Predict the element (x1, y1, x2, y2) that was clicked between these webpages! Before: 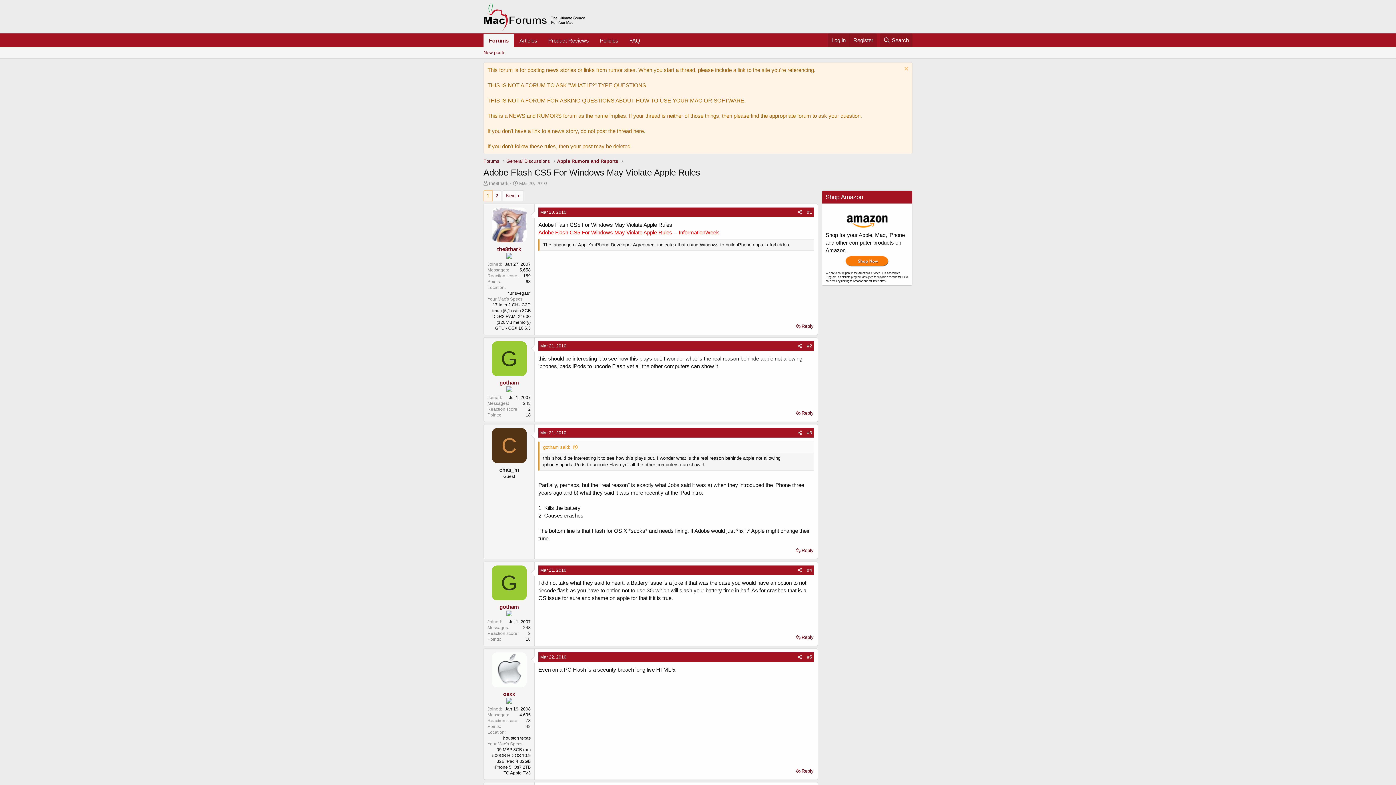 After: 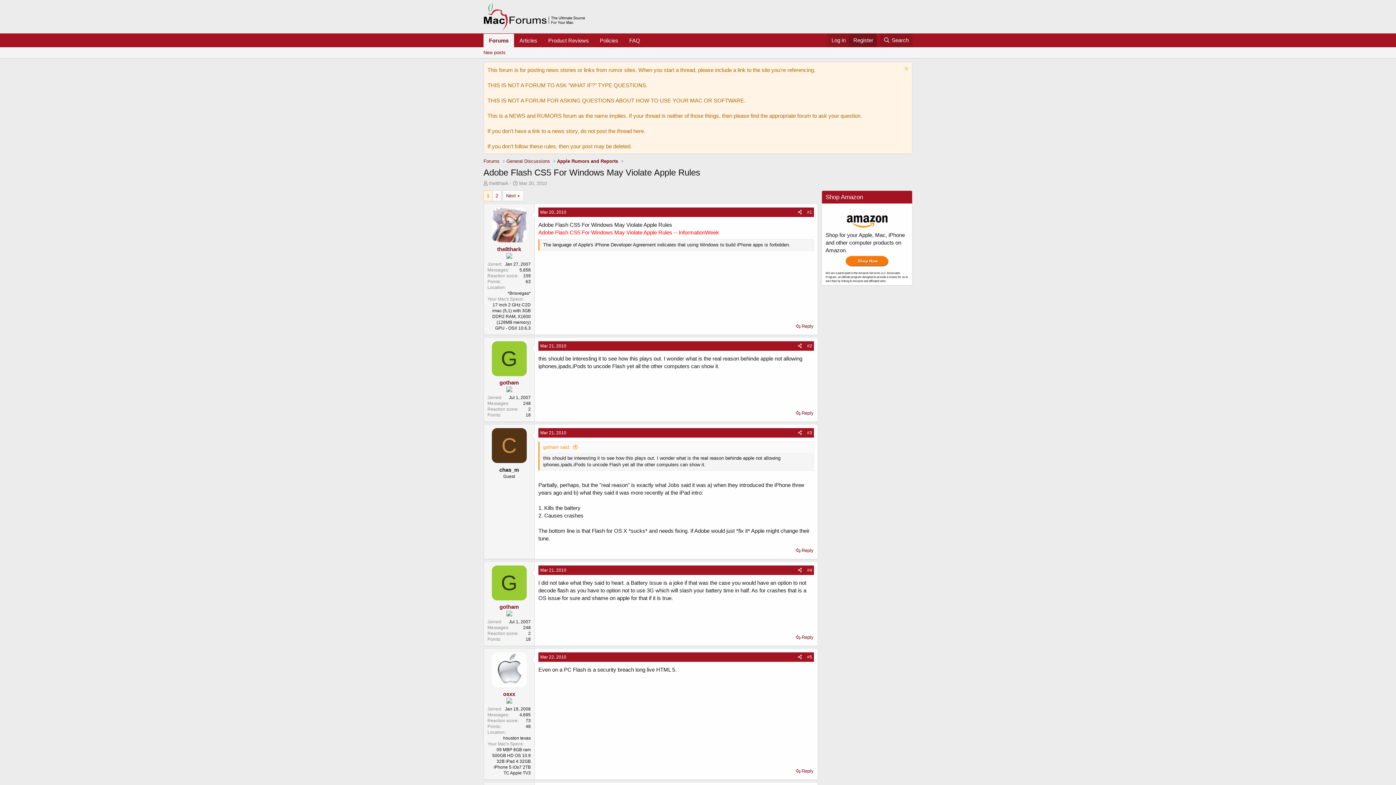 Action: bbox: (849, 33, 877, 46) label: Register